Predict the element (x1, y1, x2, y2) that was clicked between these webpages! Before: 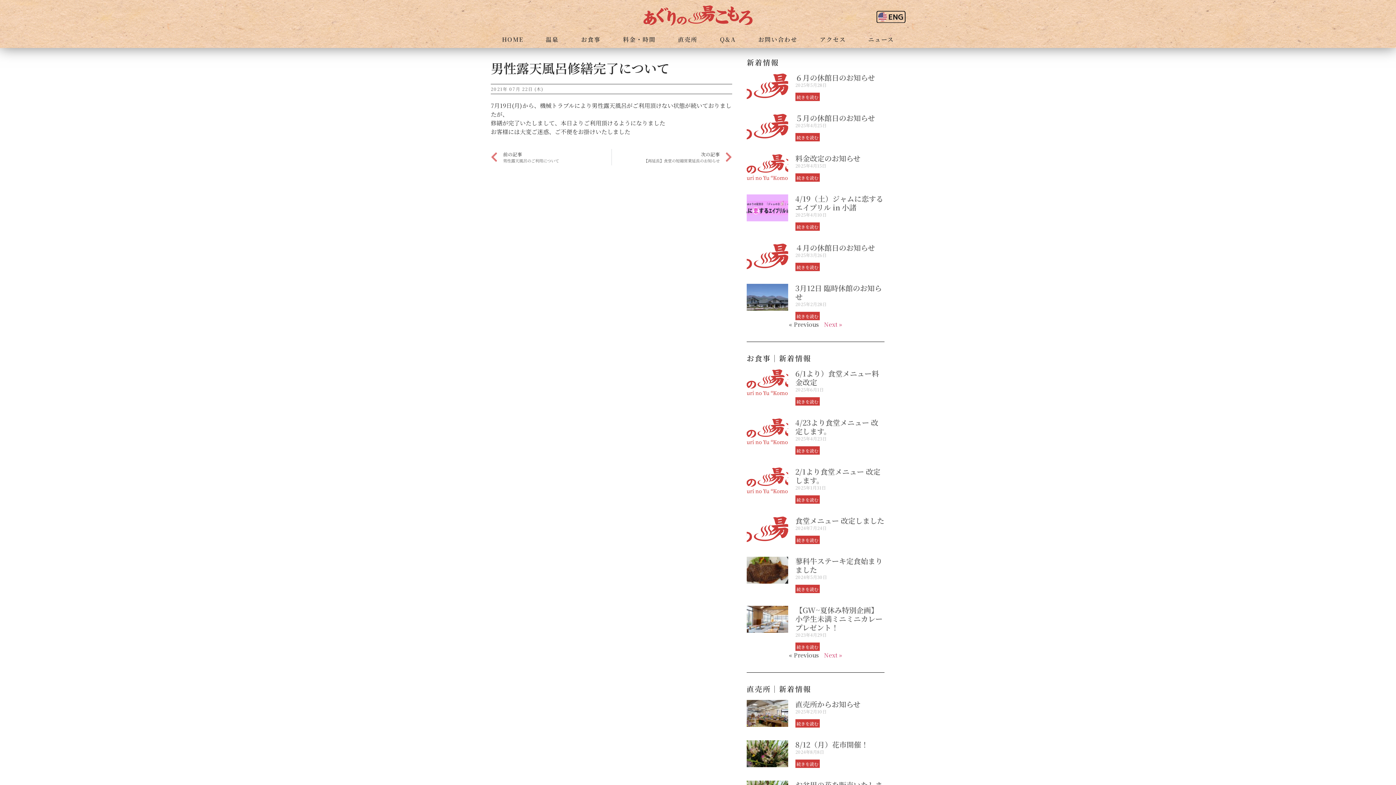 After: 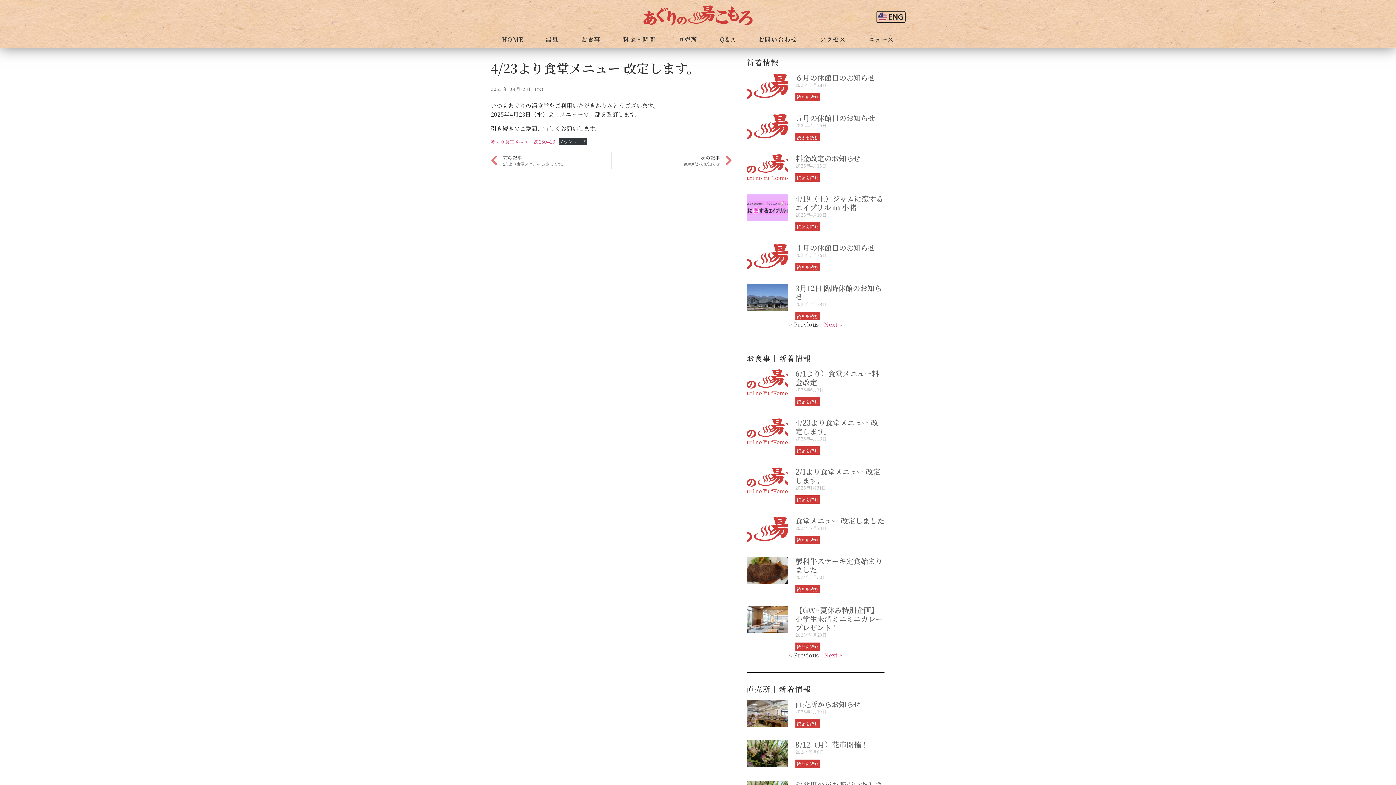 Action: bbox: (746, 418, 788, 455)